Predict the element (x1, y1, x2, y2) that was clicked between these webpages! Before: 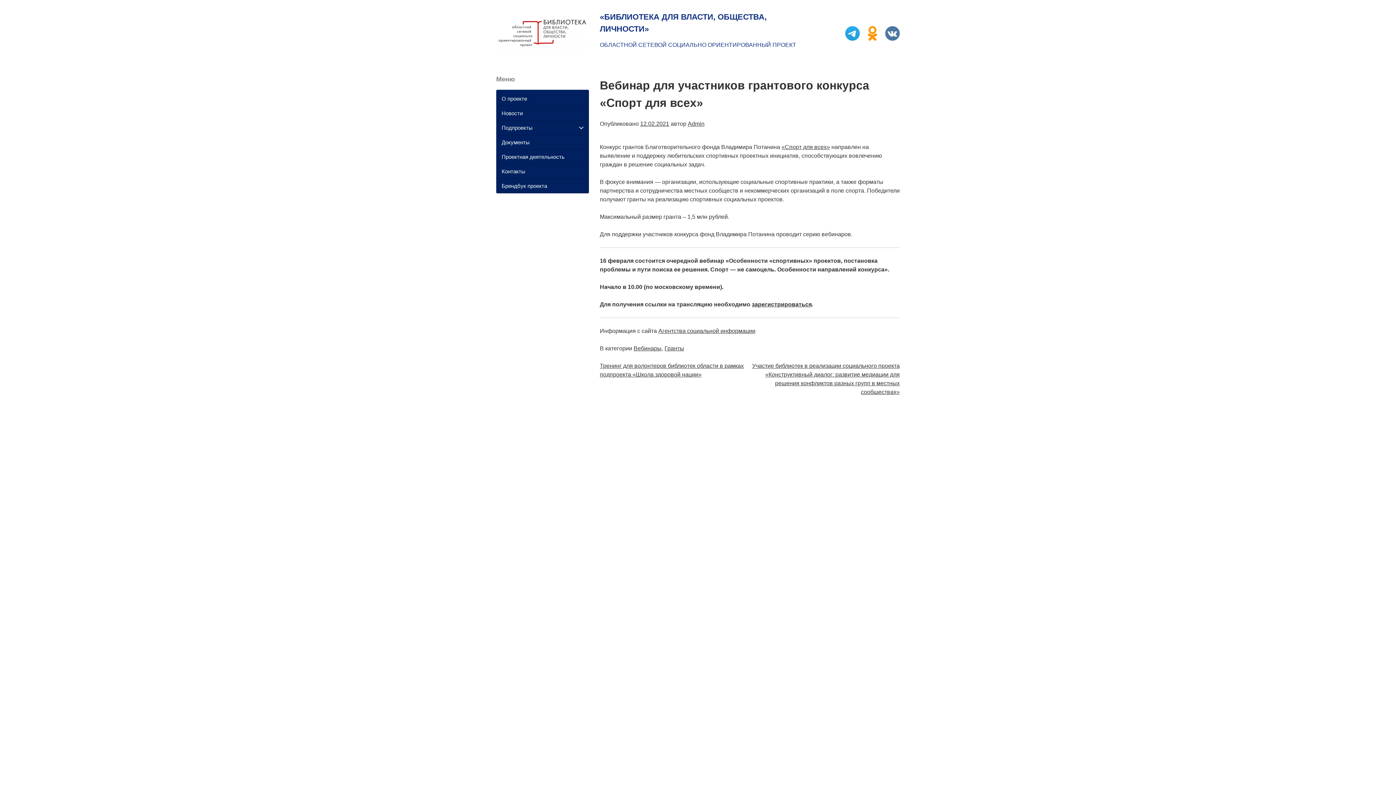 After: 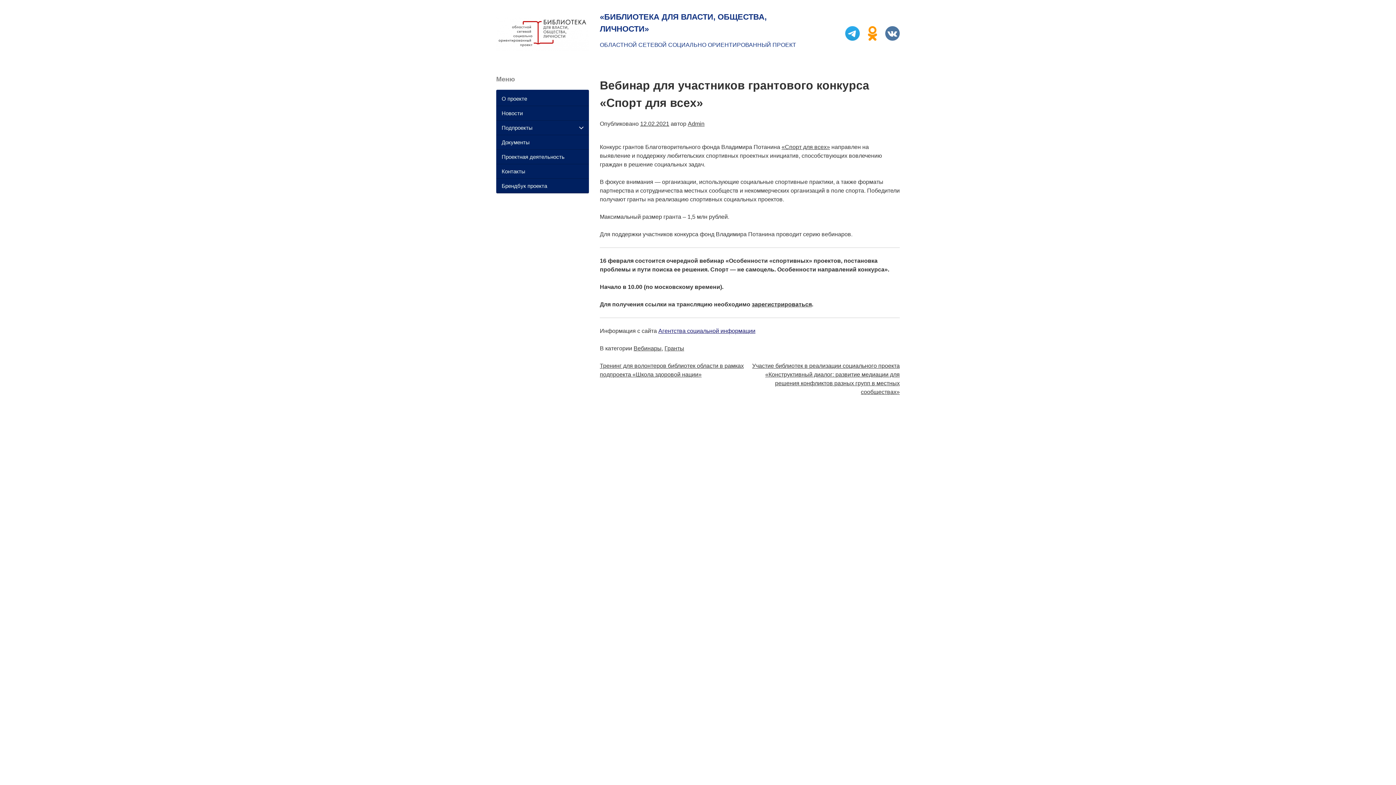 Action: bbox: (658, 327, 755, 334) label: Агентства социальной информации